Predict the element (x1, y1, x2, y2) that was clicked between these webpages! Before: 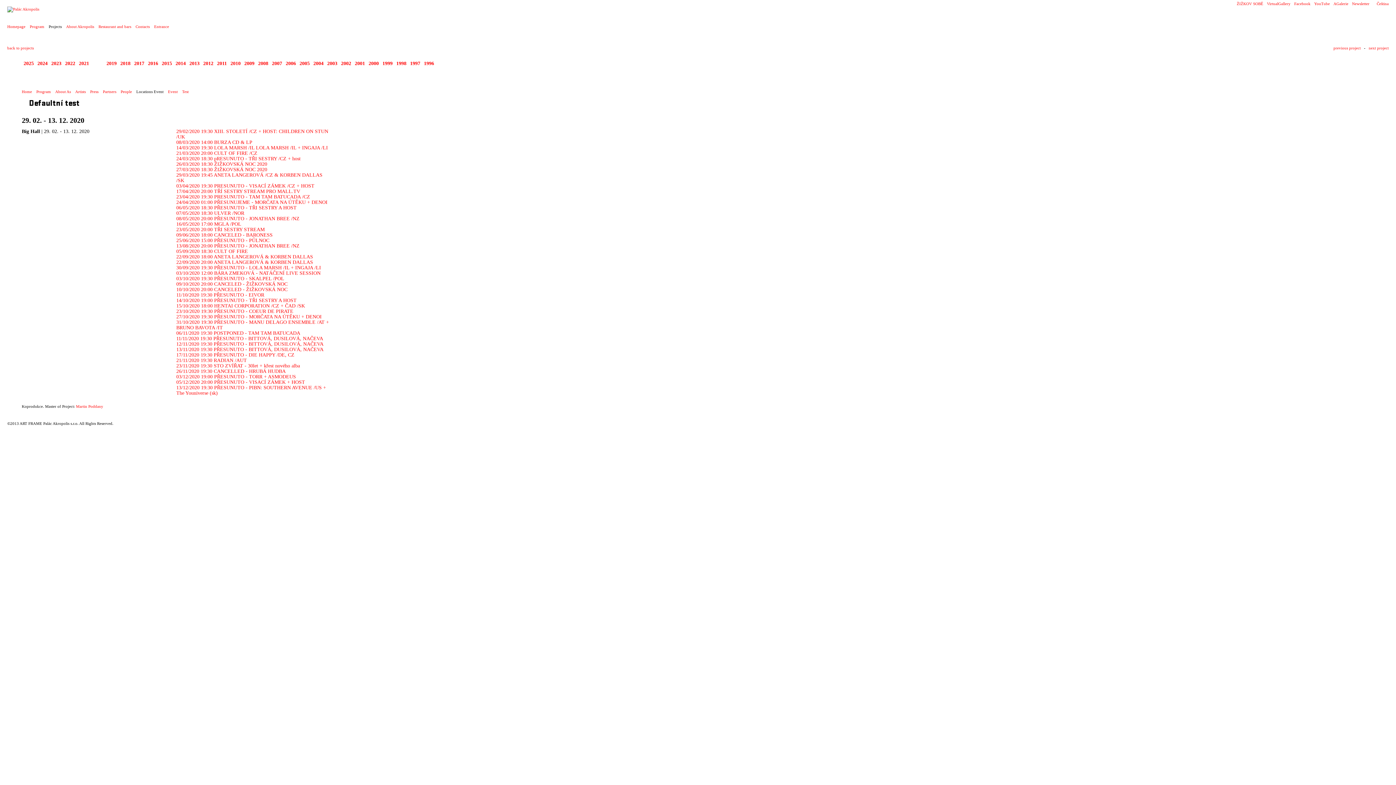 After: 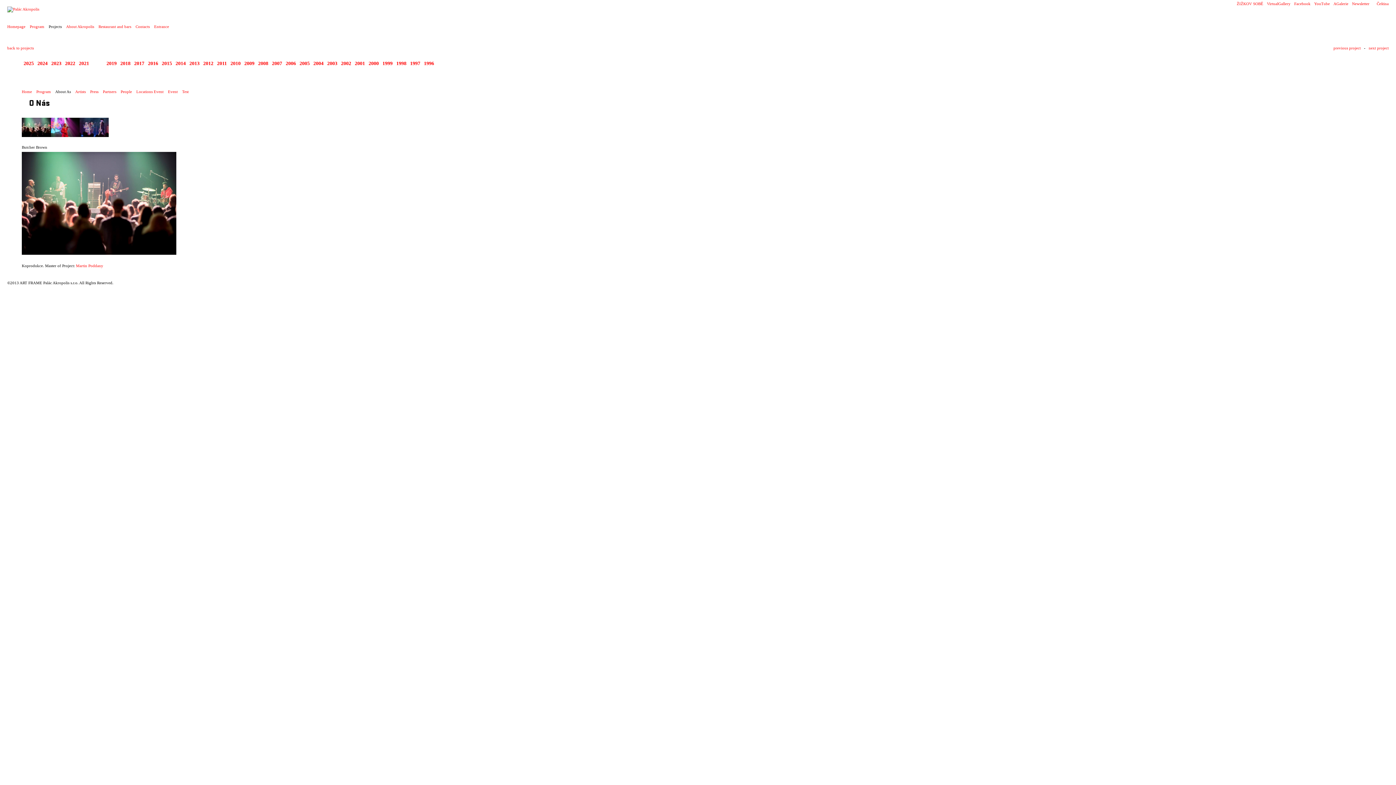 Action: bbox: (53, 88, 73, 94) label: About As